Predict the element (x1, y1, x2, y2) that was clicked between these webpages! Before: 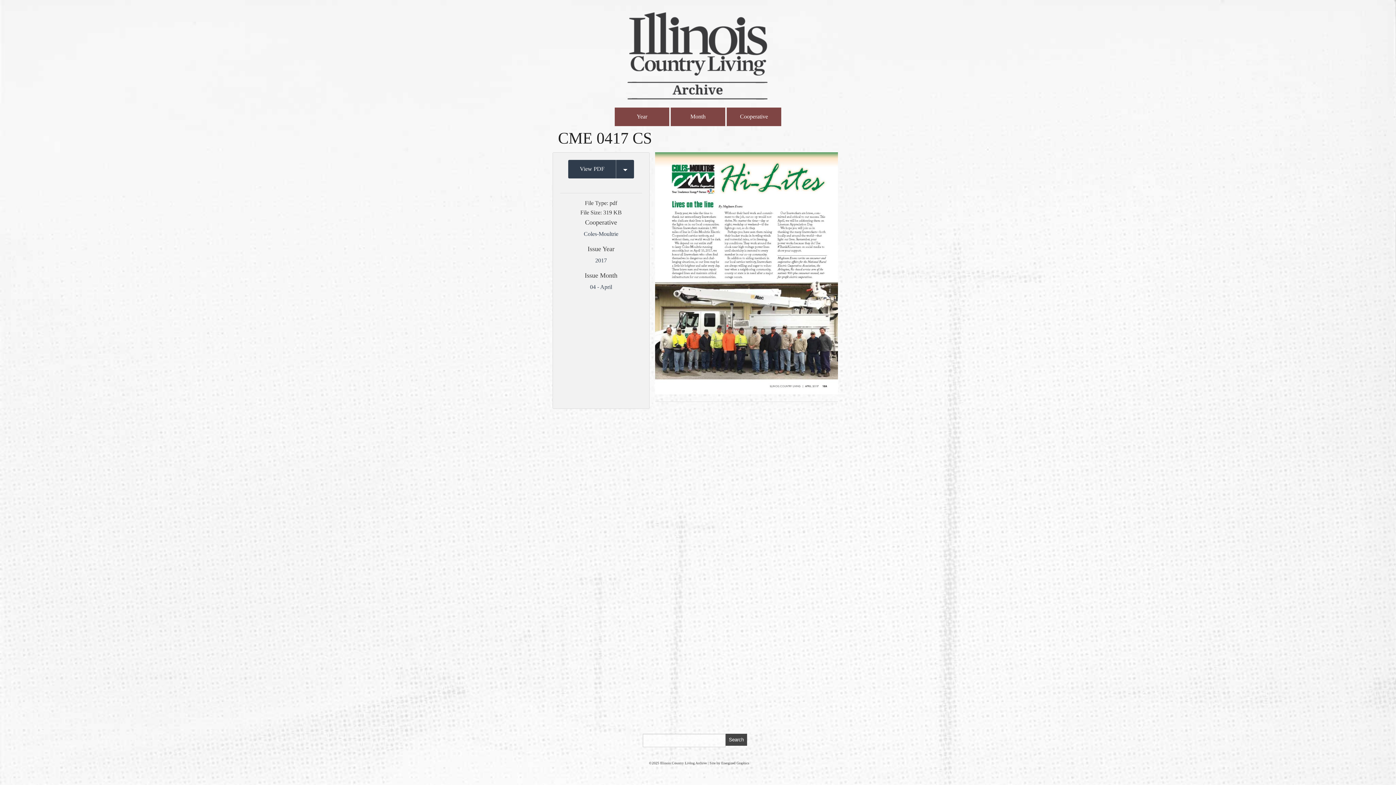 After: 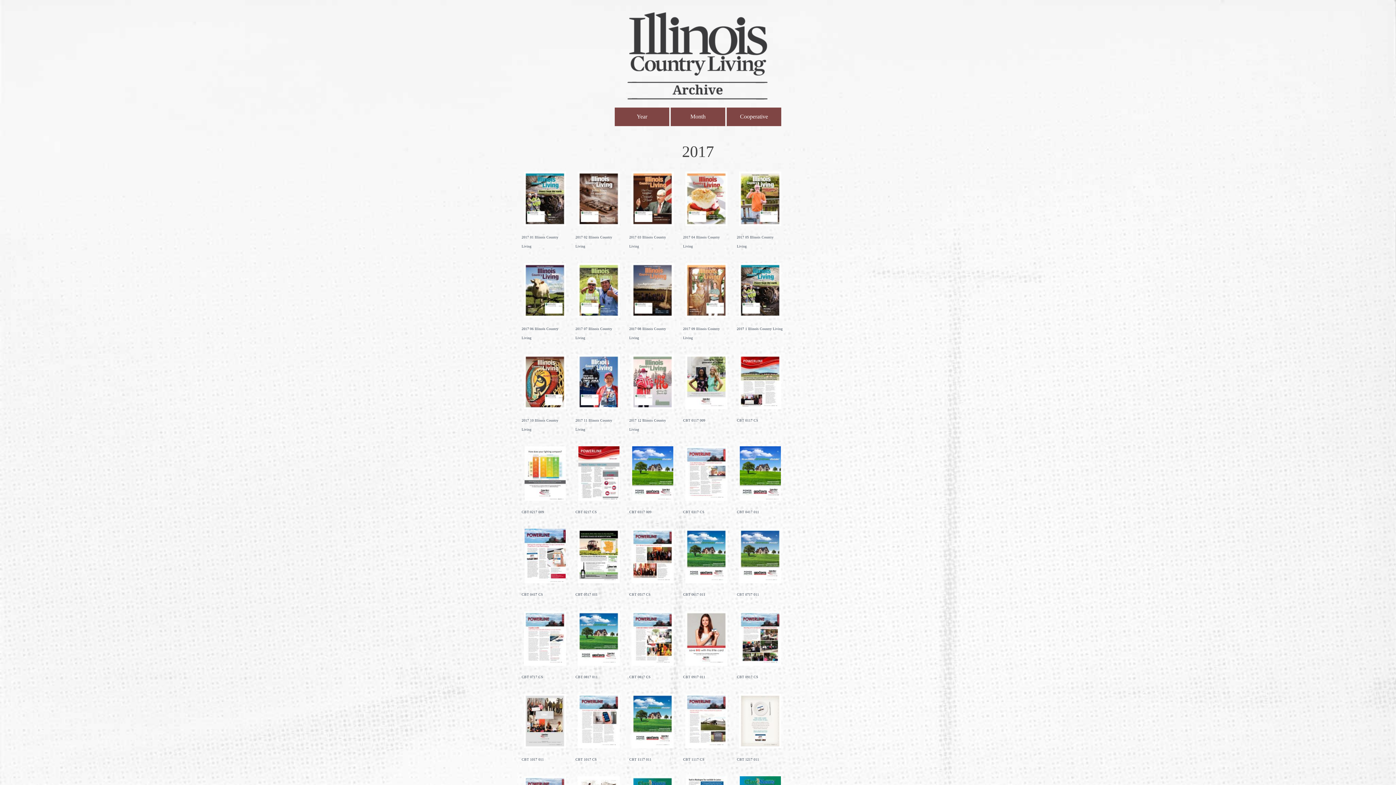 Action: bbox: (595, 257, 607, 263) label: 2017